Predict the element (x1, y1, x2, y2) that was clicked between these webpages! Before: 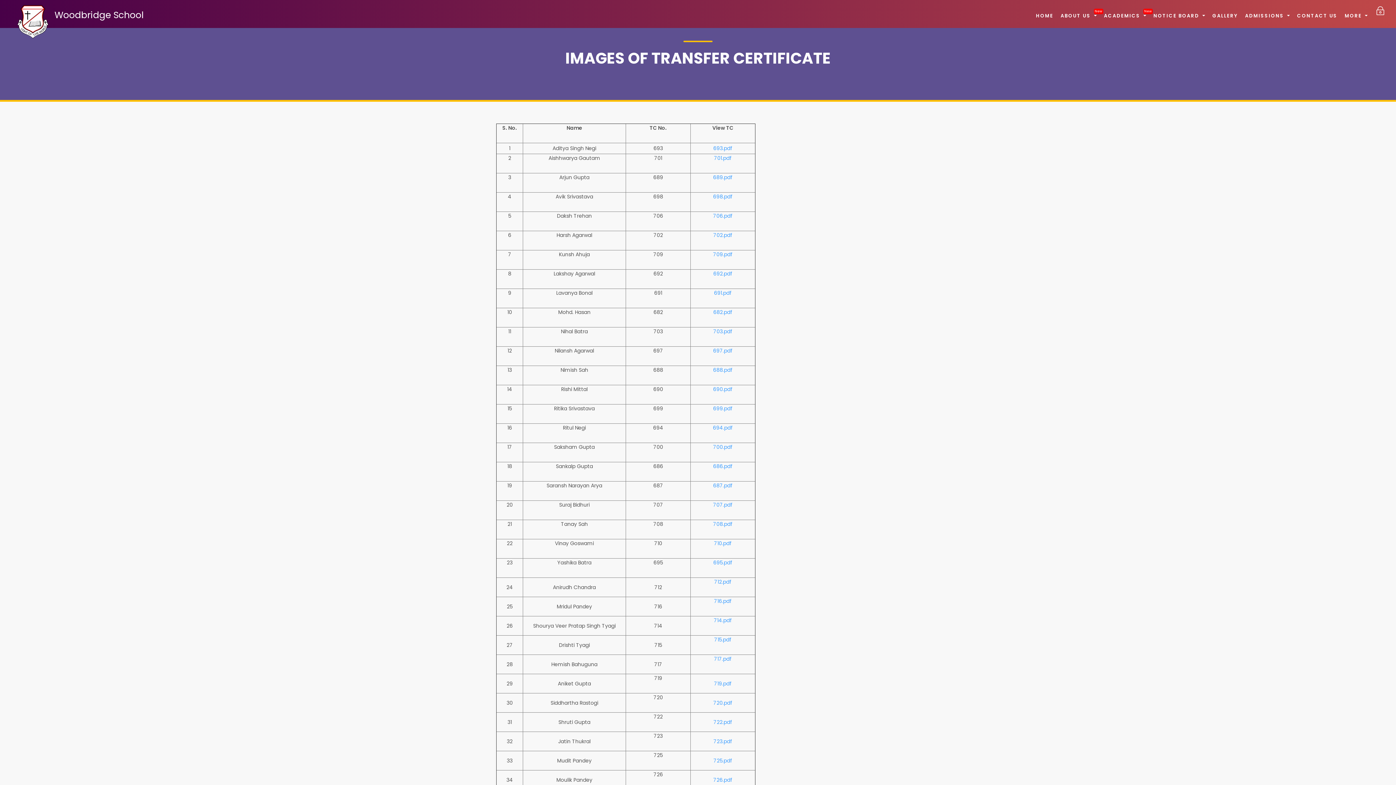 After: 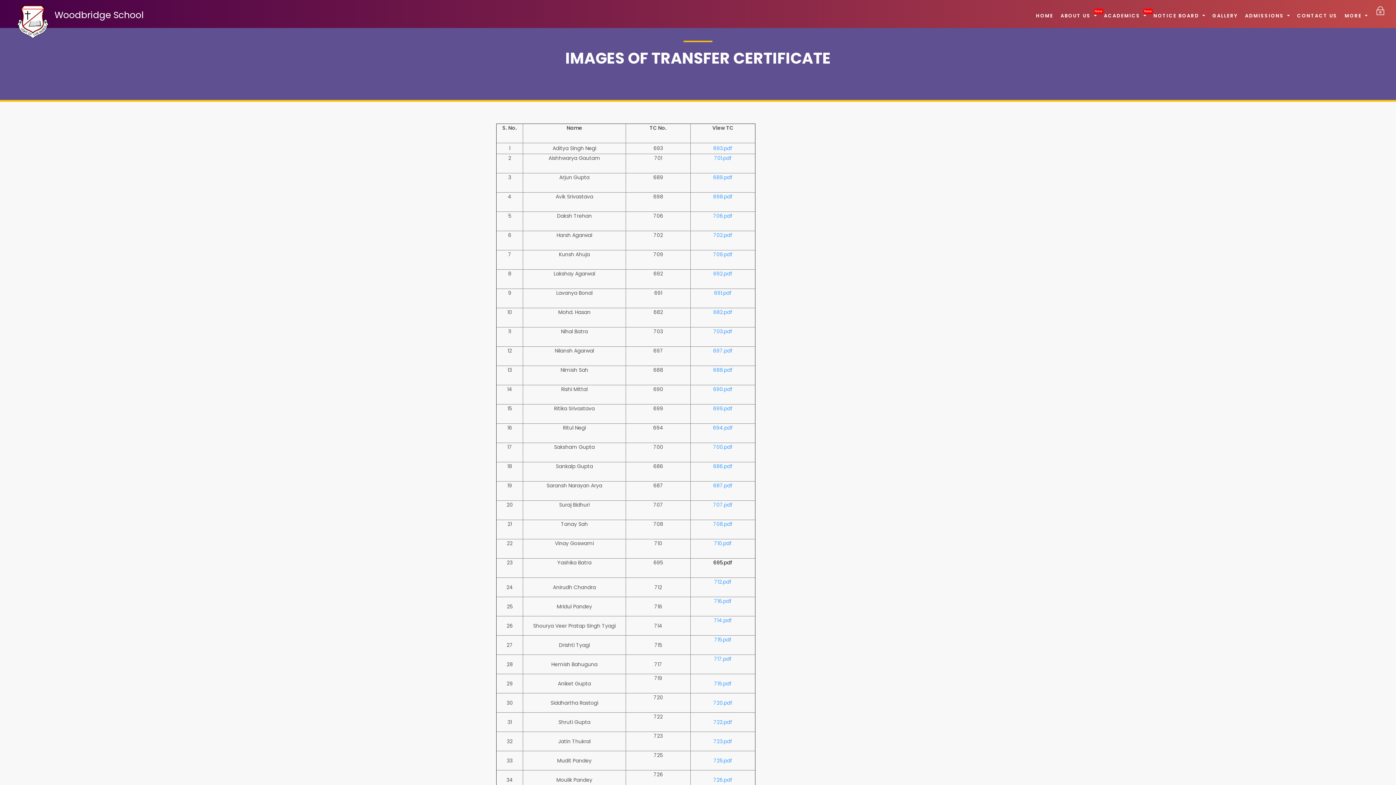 Action: label: 695.pdf bbox: (713, 559, 732, 566)